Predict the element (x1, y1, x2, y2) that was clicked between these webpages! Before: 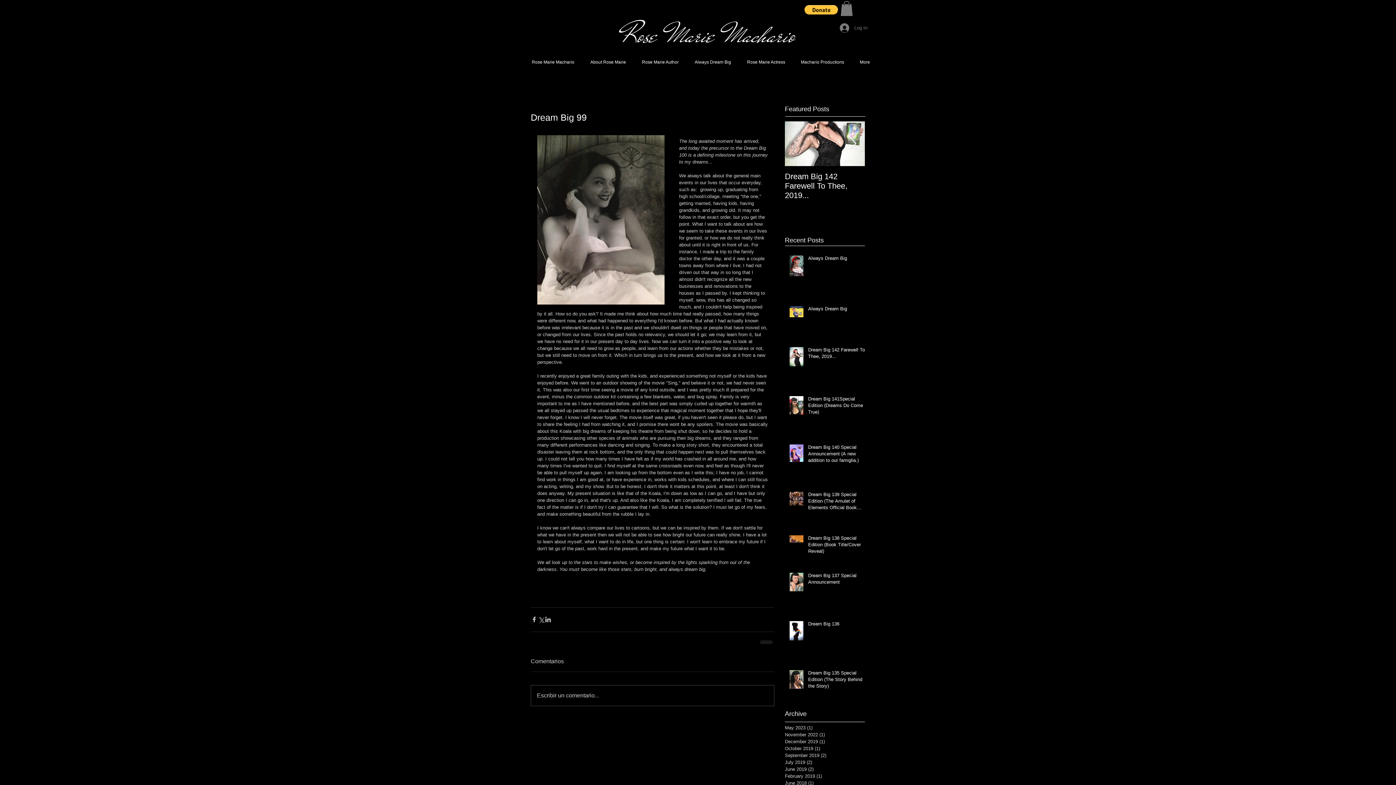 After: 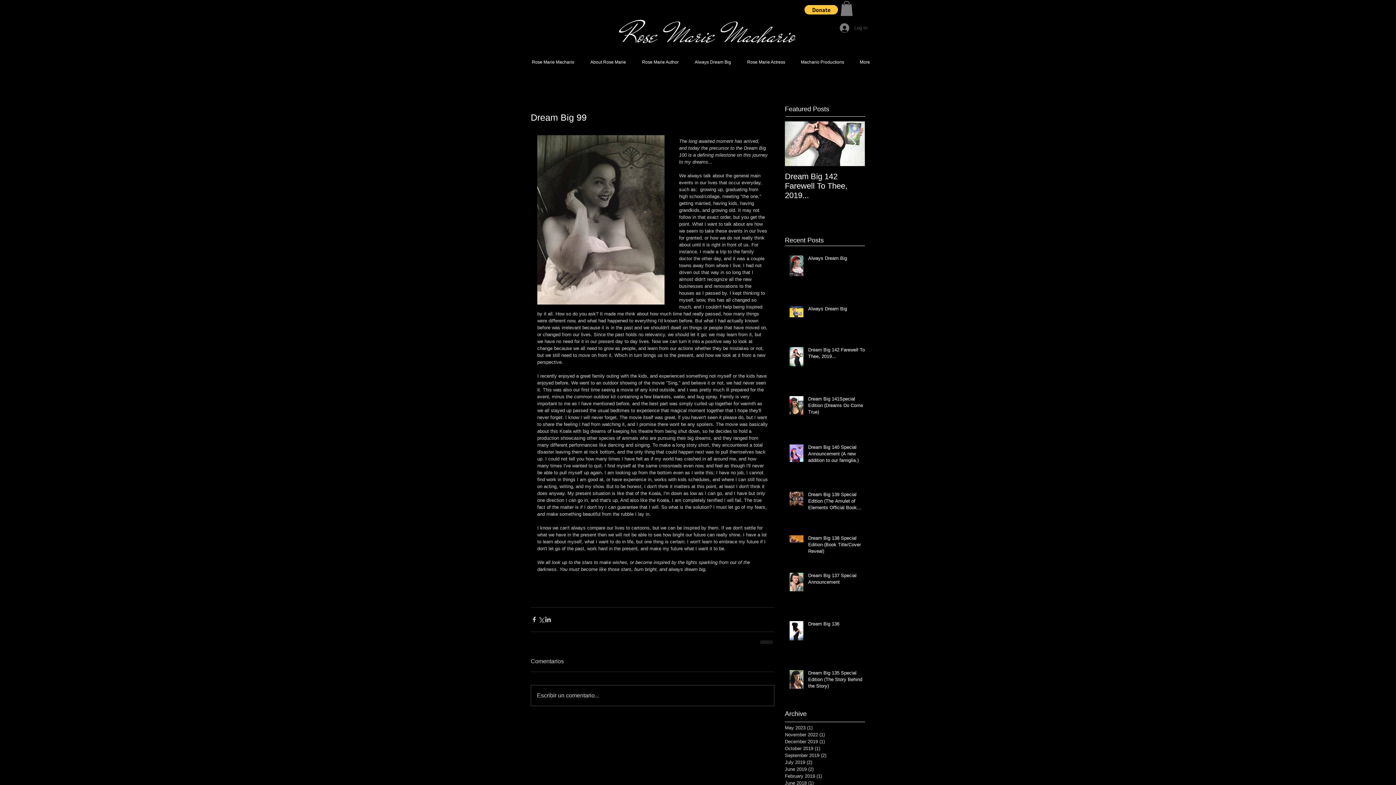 Action: bbox: (834, 20, 872, 34) label: Log In